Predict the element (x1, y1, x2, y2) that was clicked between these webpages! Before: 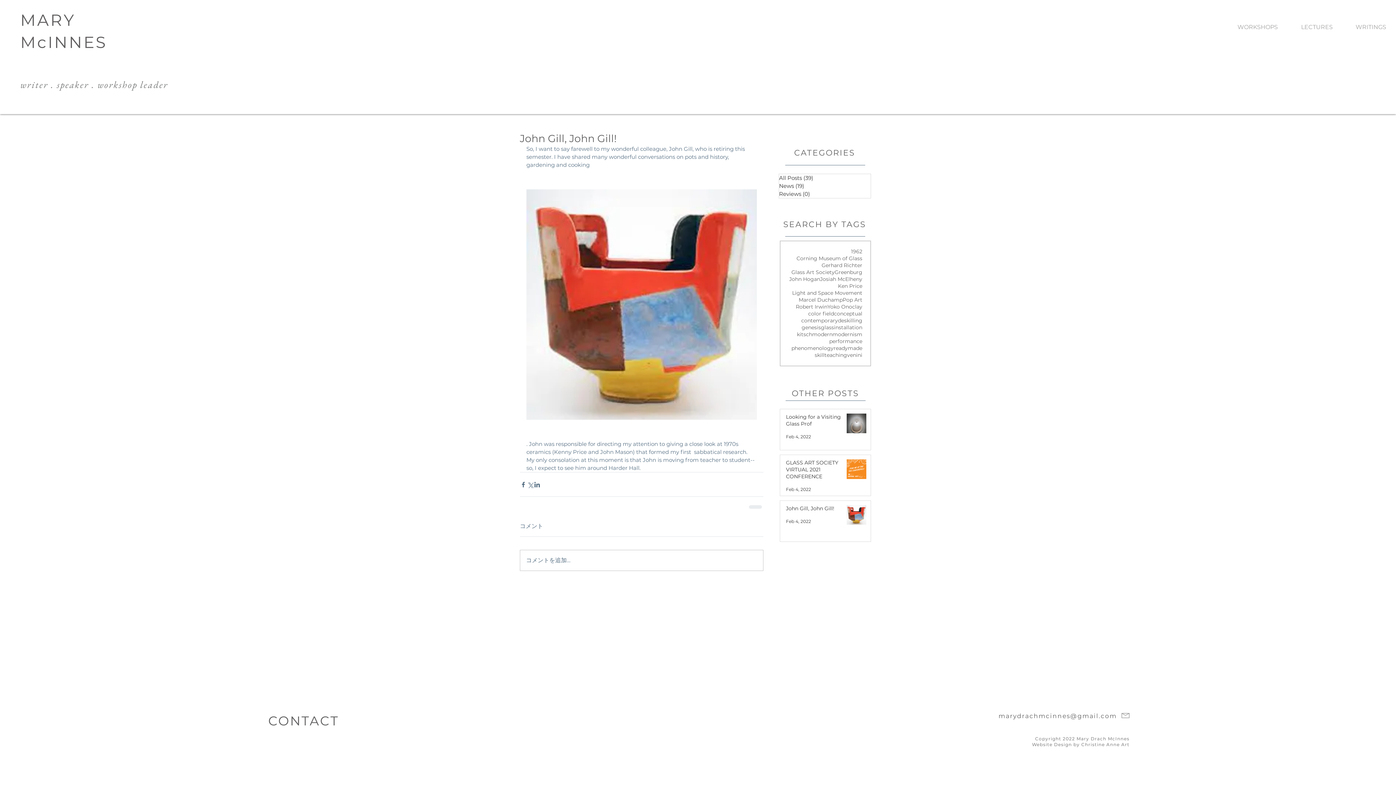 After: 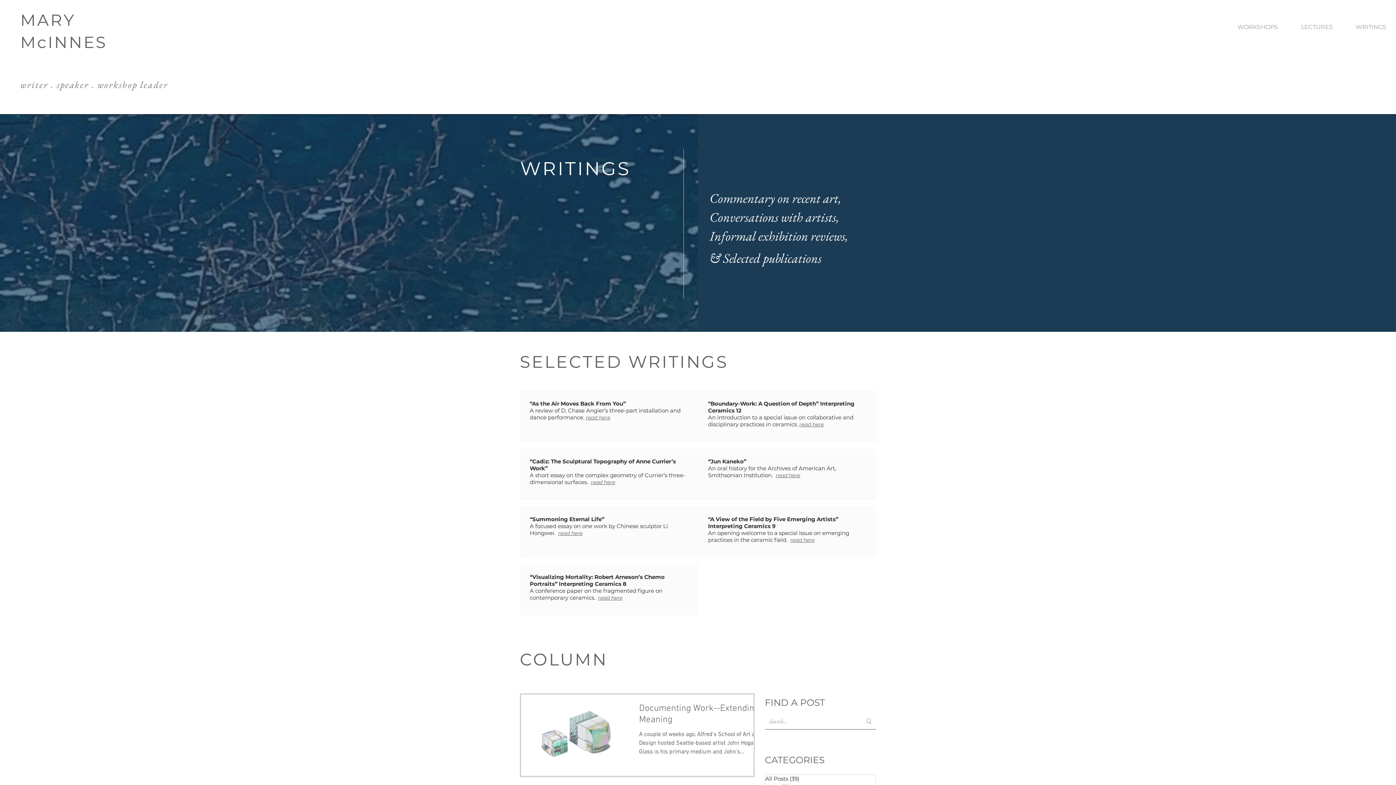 Action: bbox: (812, 331, 832, 338) label: modern